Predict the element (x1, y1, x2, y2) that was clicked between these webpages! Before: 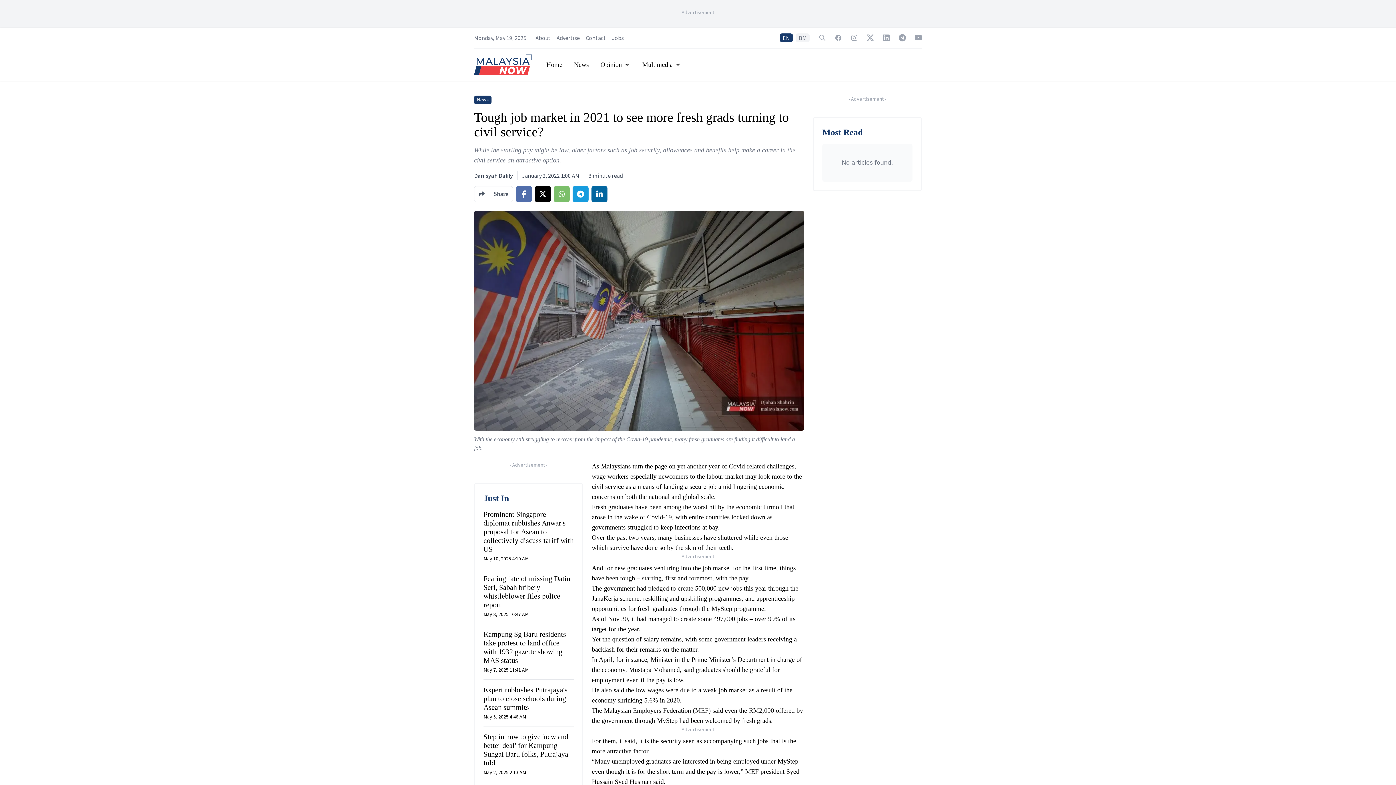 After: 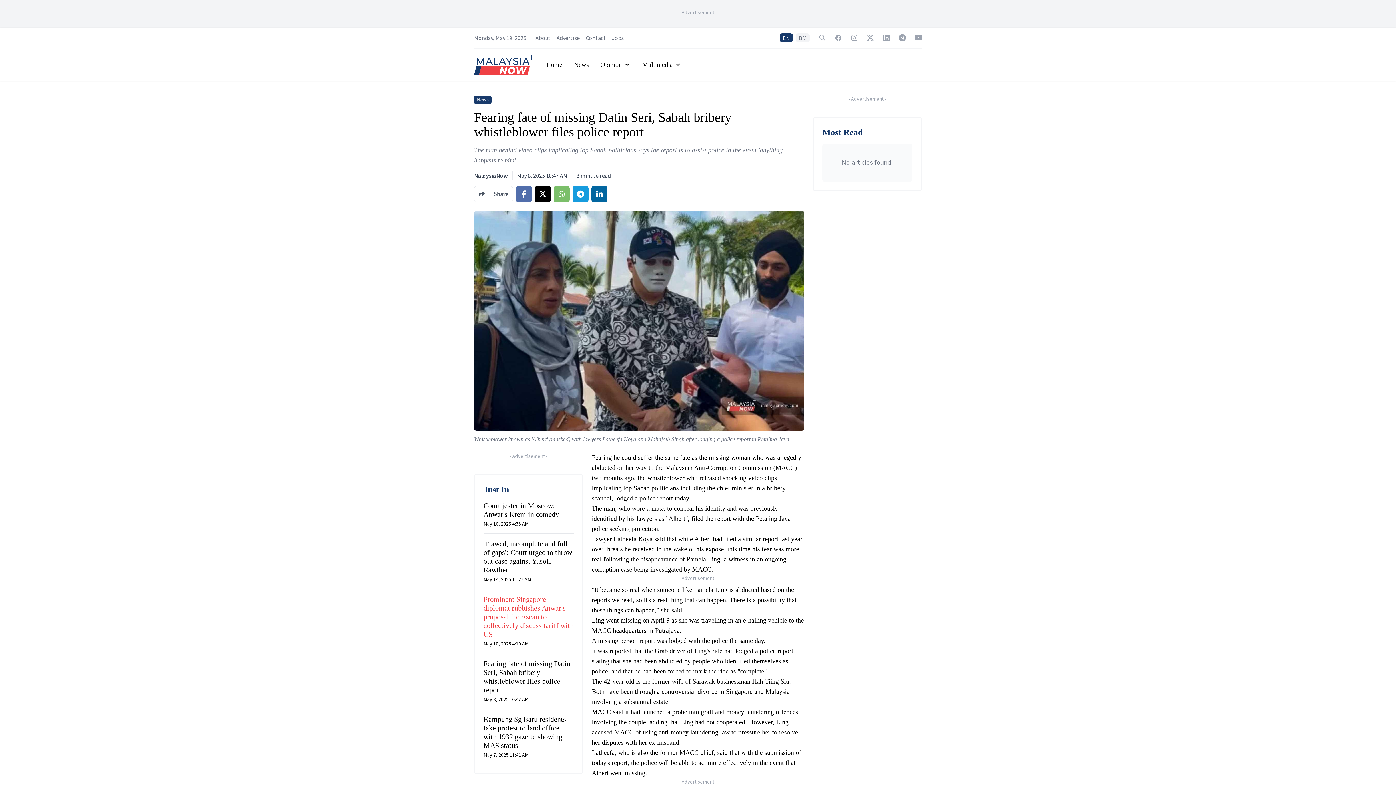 Action: bbox: (483, 574, 573, 618) label: Fearing fate of missing Datin Seri, Sabah bribery whistleblower files police report
May 8, 2025 10:47 AM